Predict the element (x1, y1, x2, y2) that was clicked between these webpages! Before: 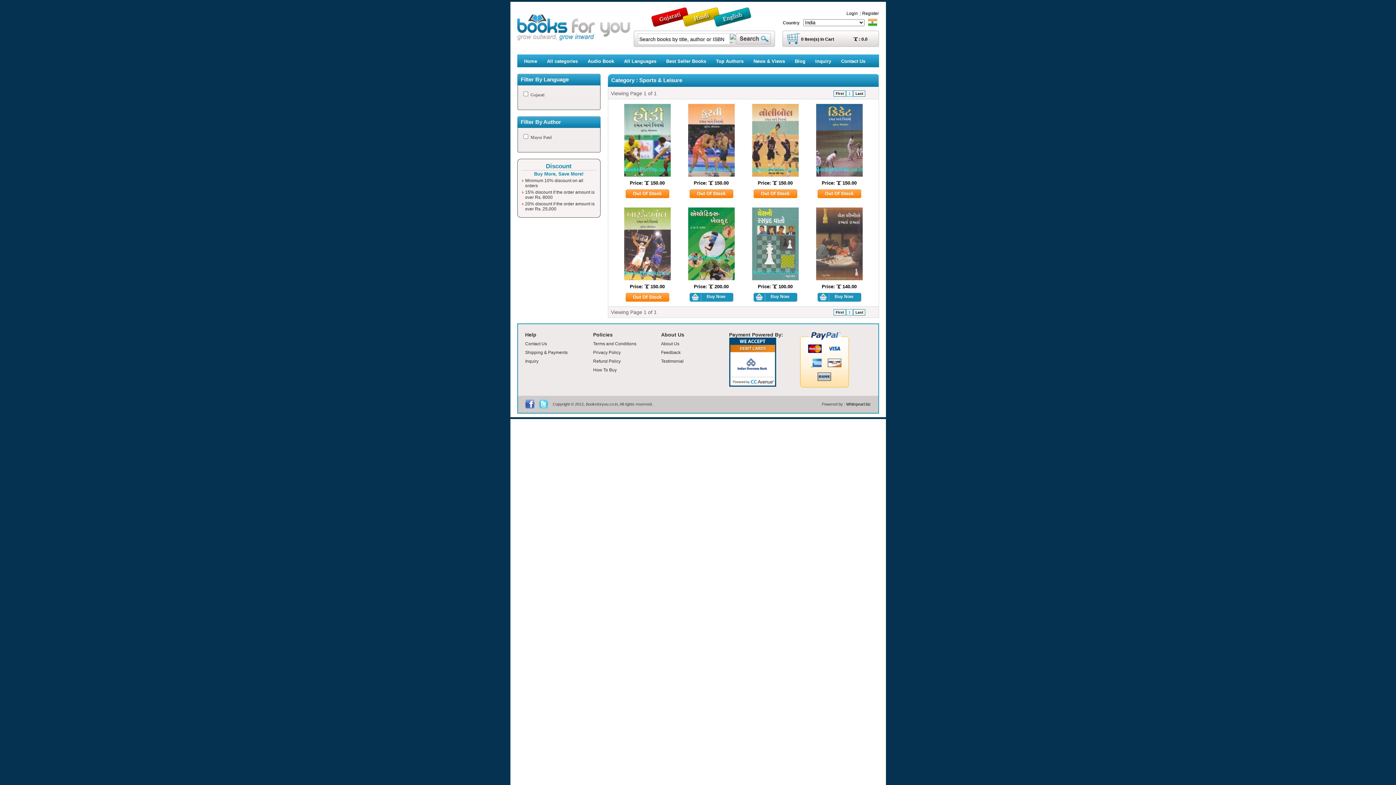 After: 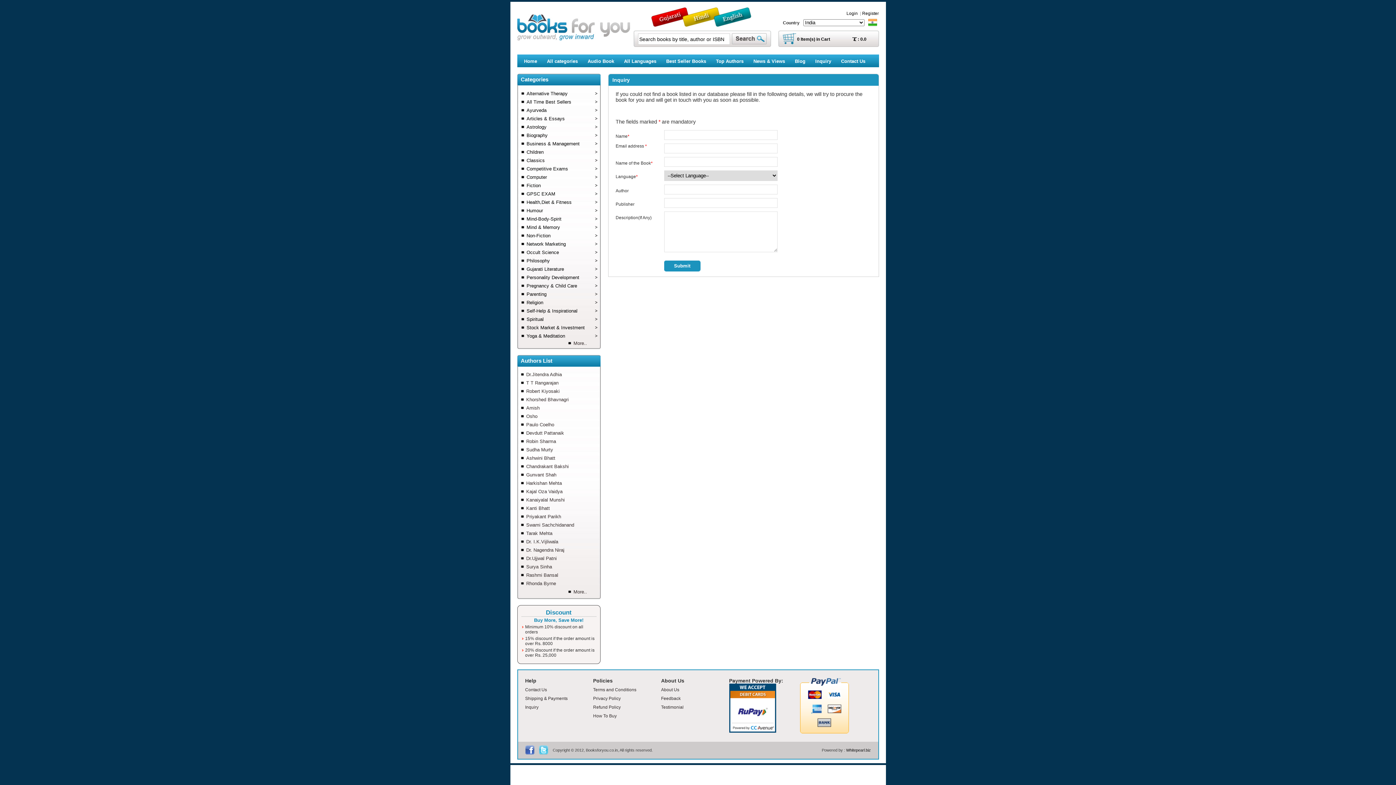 Action: bbox: (525, 357, 593, 365) label: Inquiry